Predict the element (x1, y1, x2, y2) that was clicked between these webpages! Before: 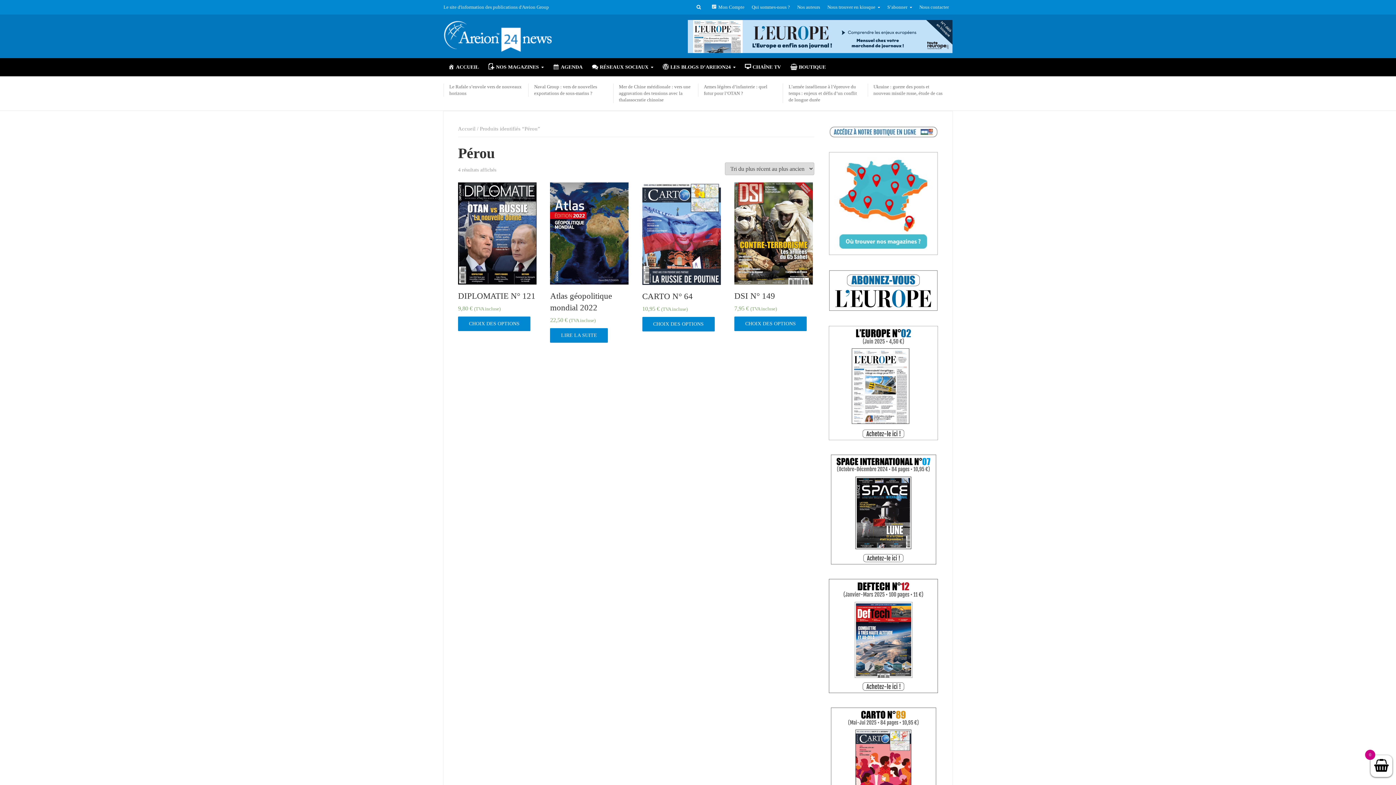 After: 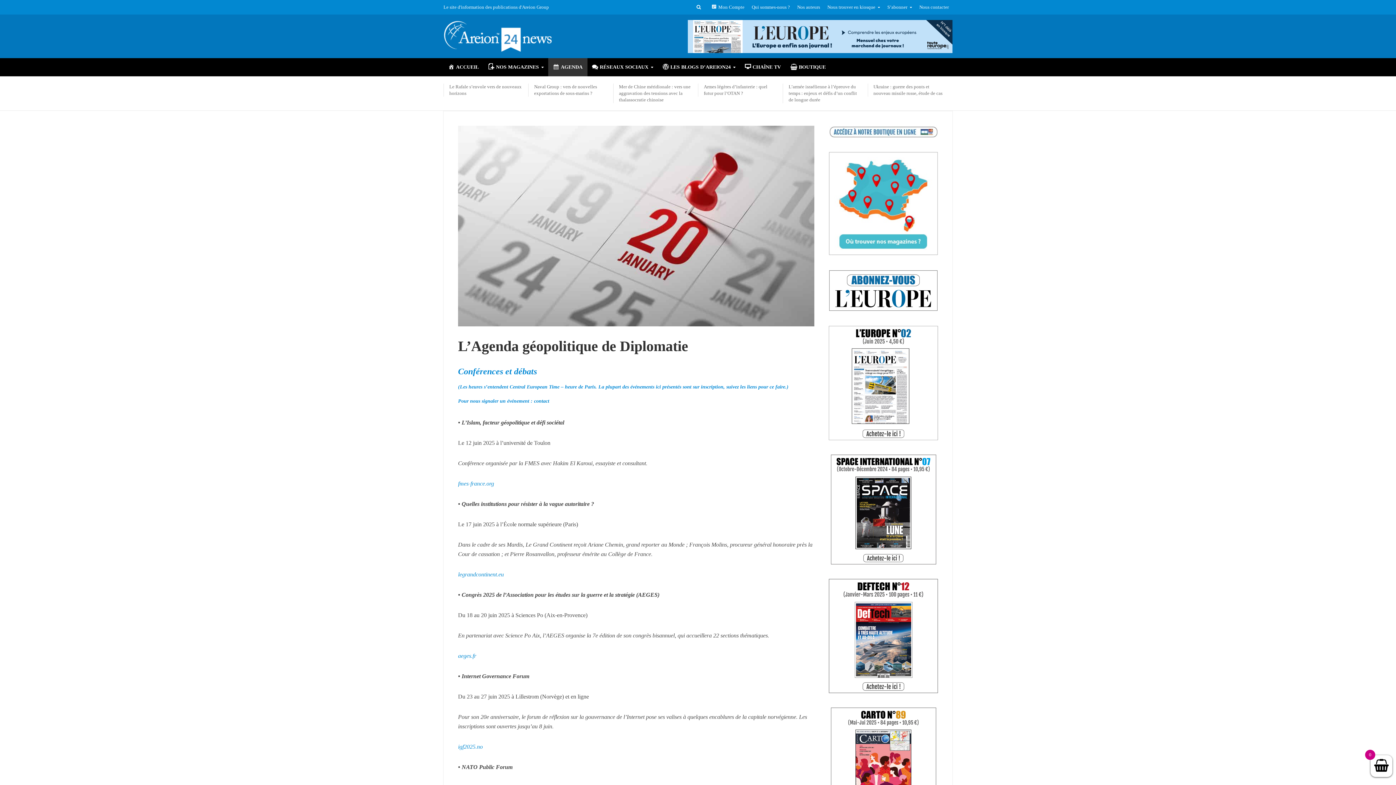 Action: label: AGENDA bbox: (548, 58, 587, 76)